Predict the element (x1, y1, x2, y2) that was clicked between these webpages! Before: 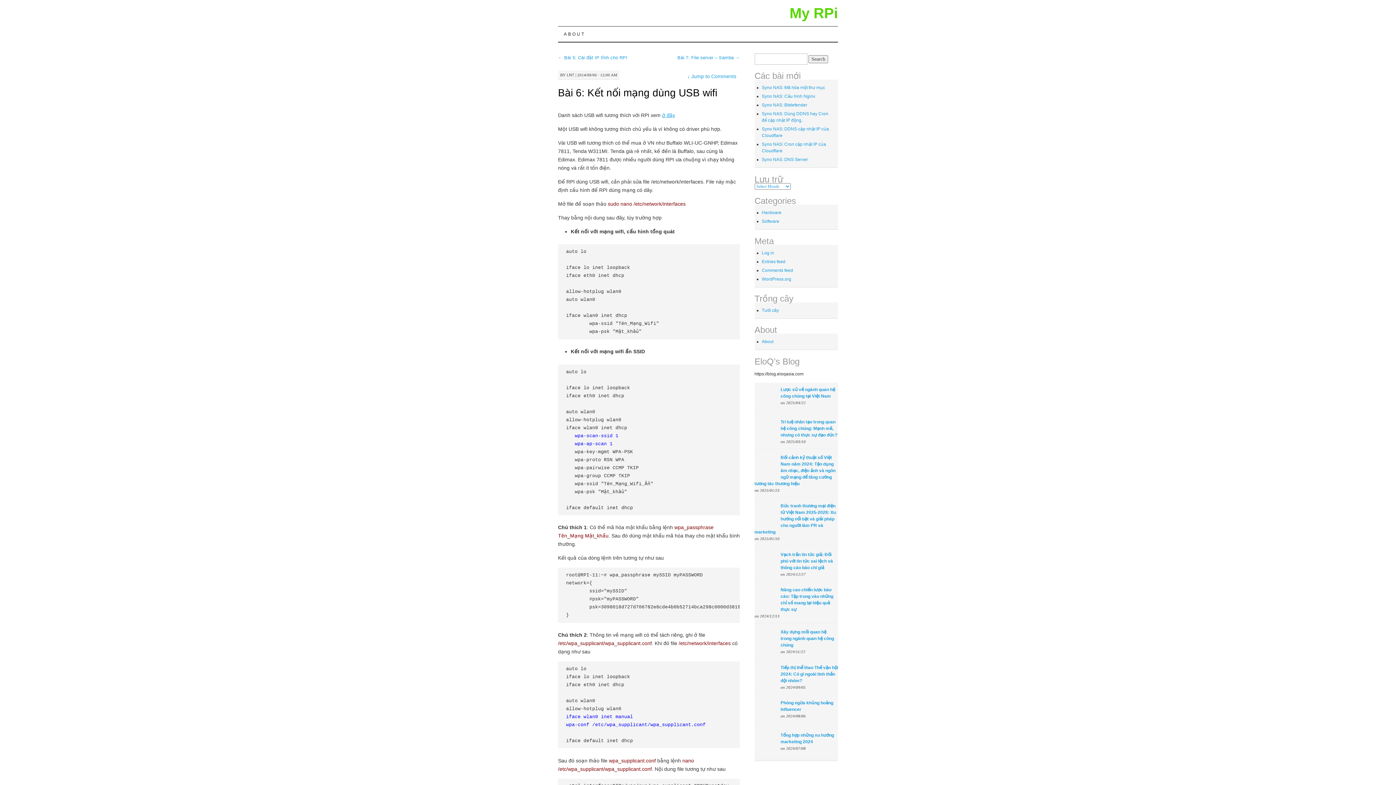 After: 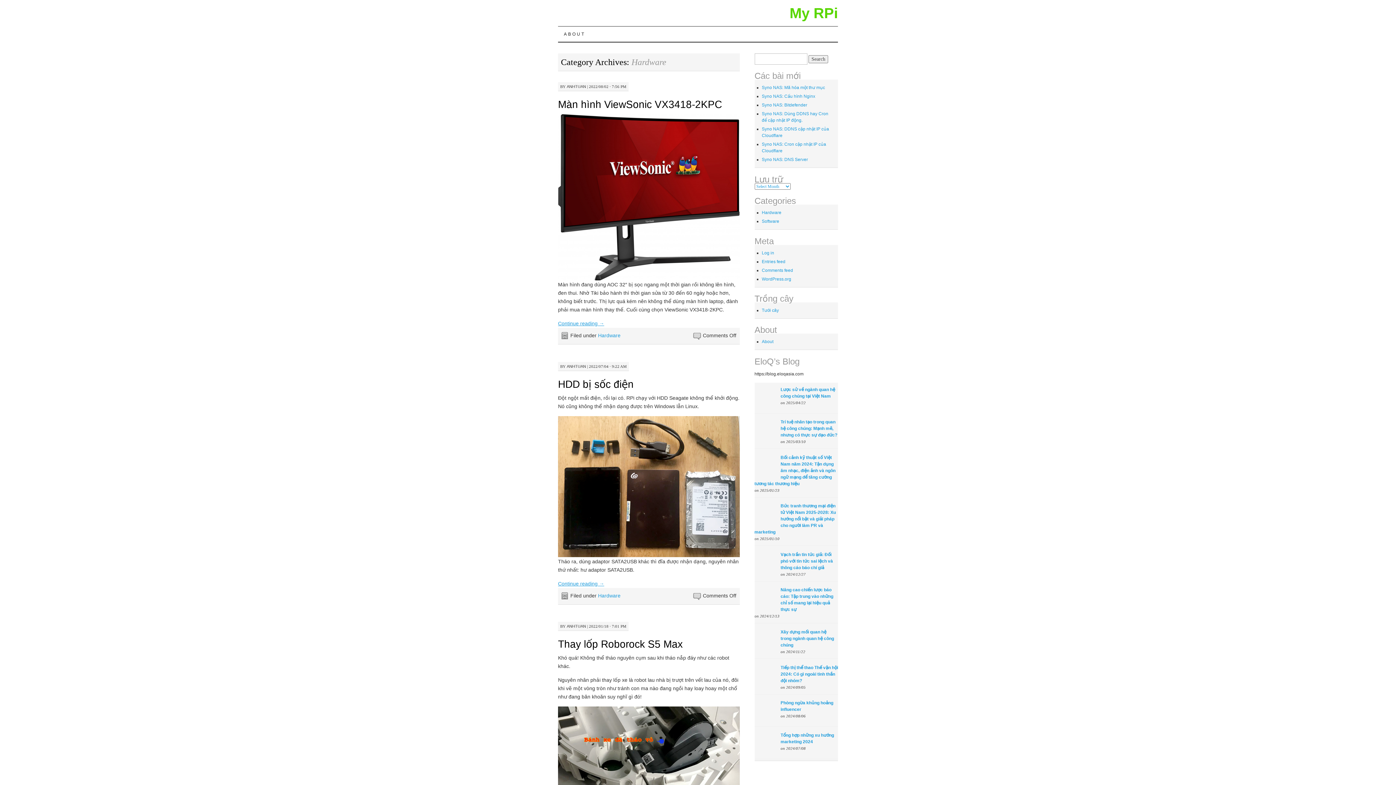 Action: label: Hardware bbox: (762, 210, 781, 215)